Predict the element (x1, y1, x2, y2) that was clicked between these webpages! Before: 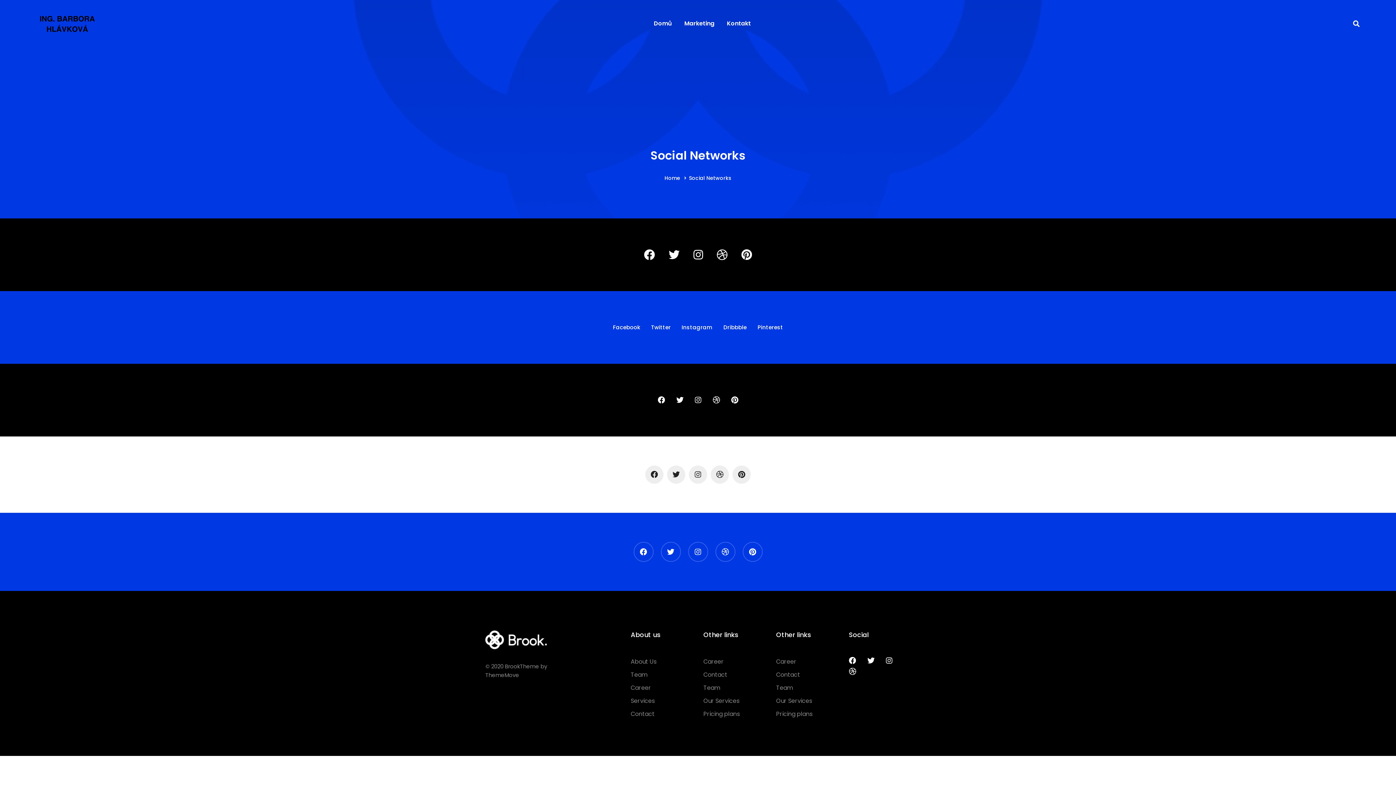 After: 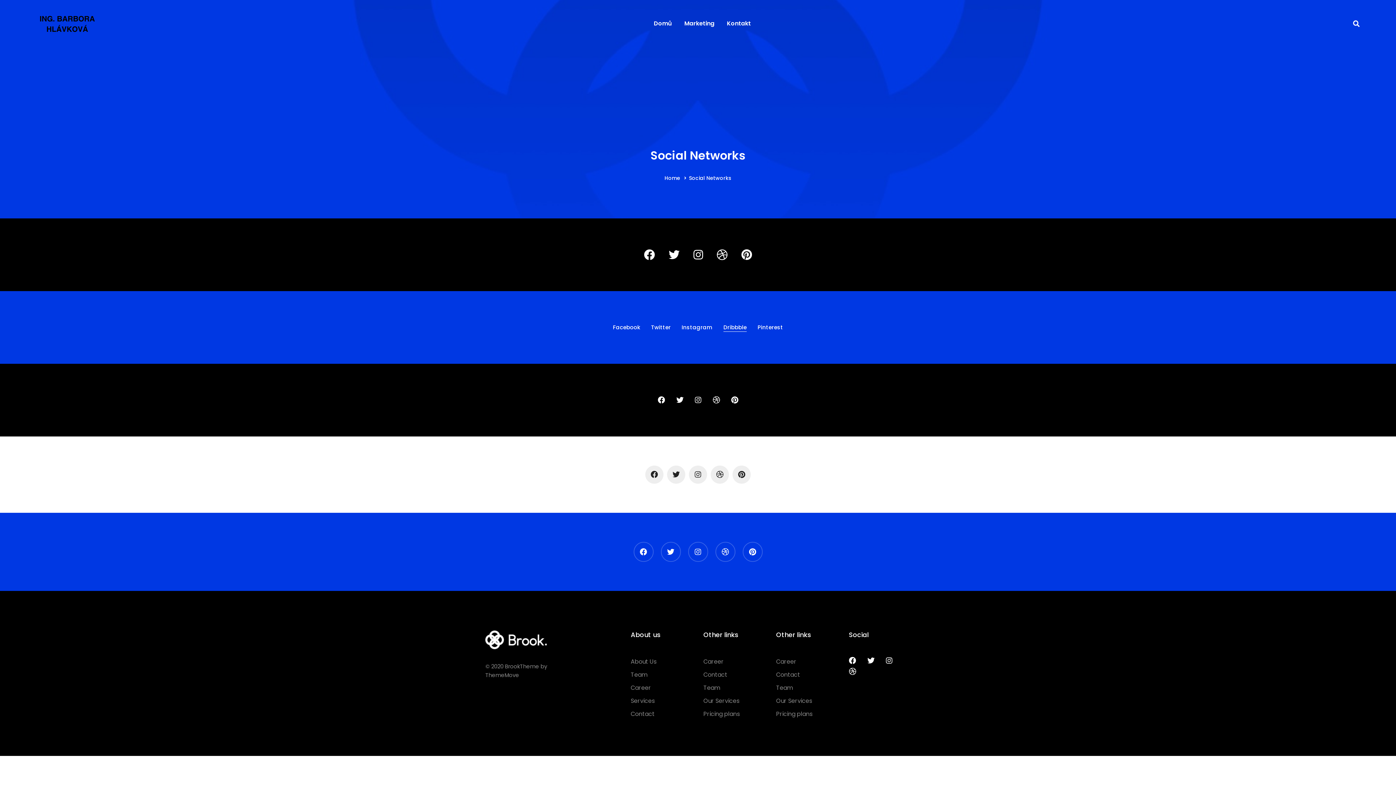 Action: bbox: (718, 325, 751, 329) label: Dribbble